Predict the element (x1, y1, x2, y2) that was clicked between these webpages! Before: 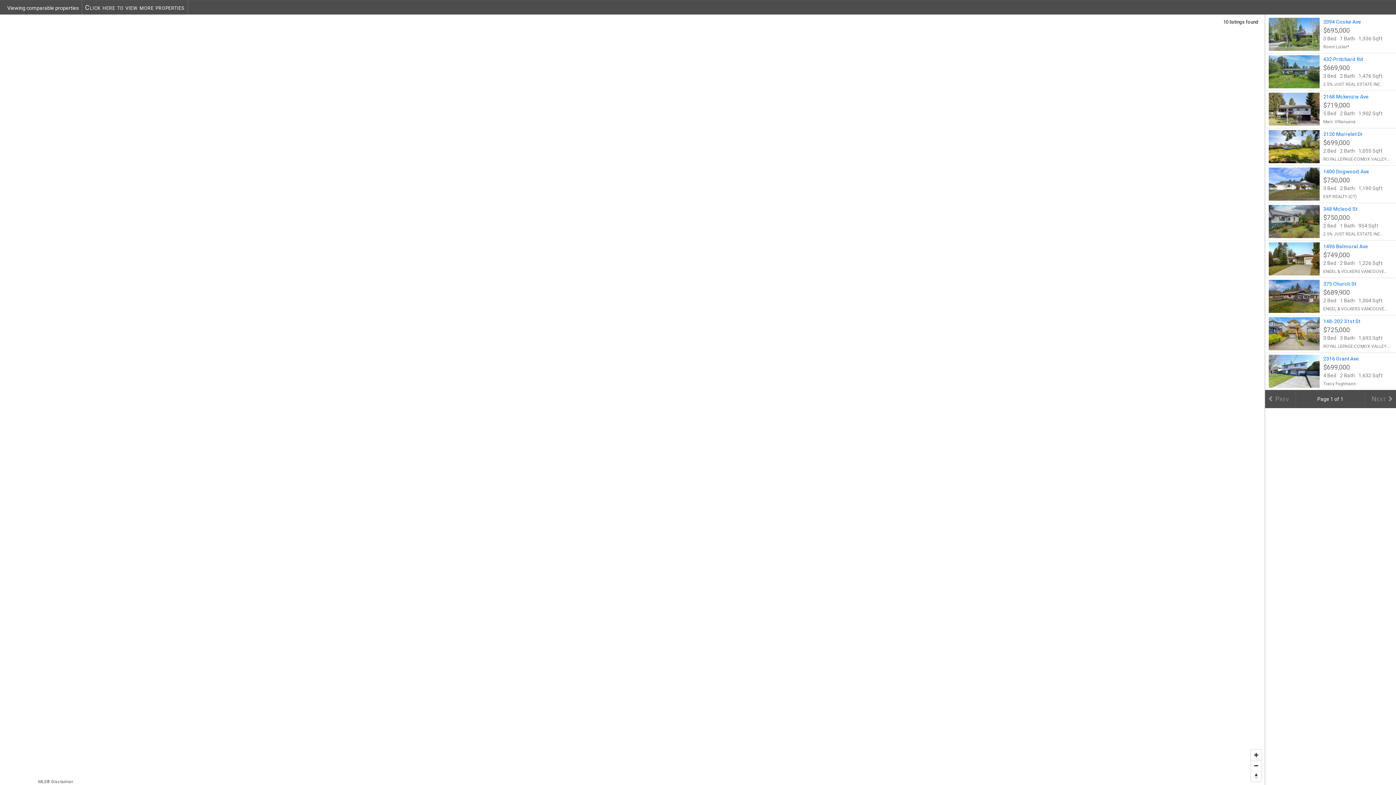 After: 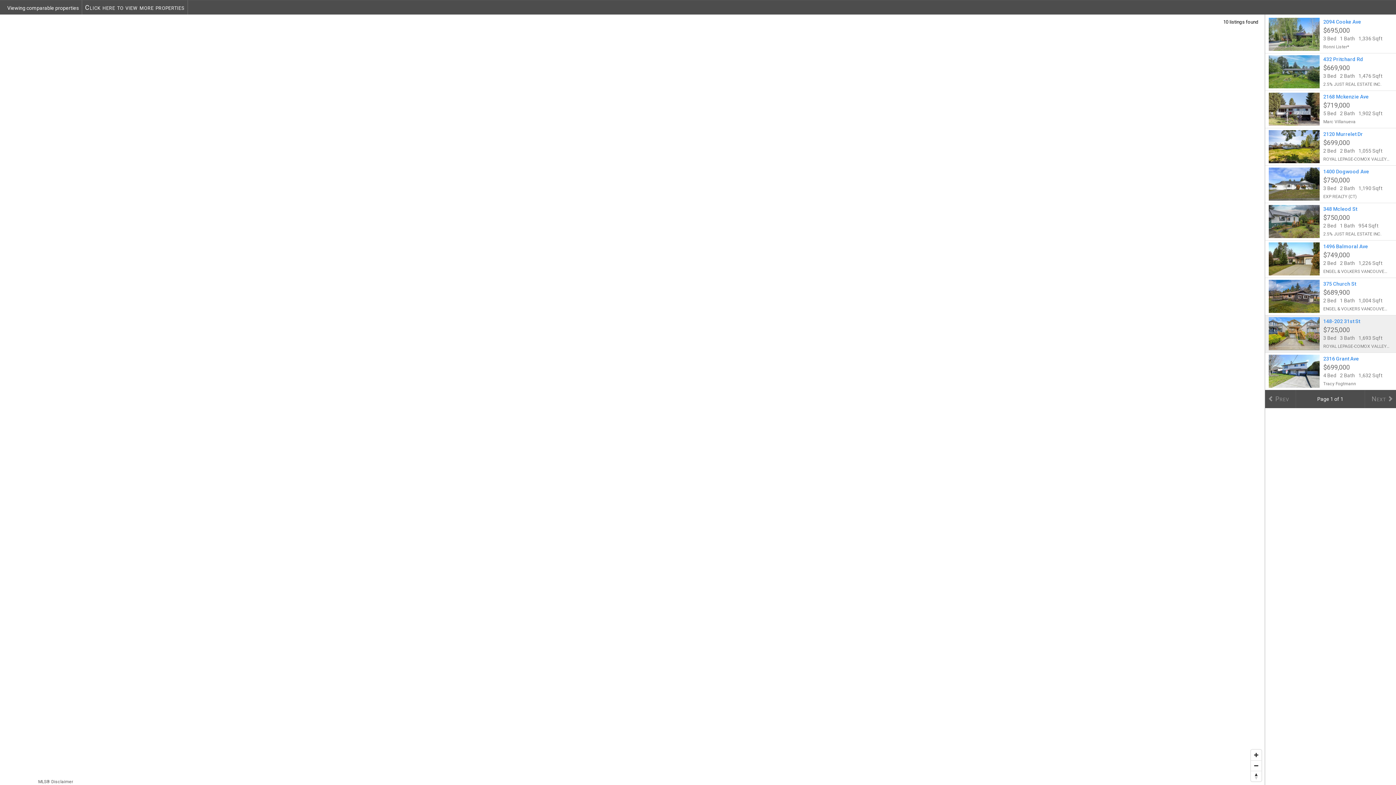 Action: label: 148-202 31st St
$725,000
3 Bed 3 Bath 1,693 Sqft
ROYAL LEPAGE-COMOX VALLEY (CV) bbox: (1265, 315, 1396, 352)